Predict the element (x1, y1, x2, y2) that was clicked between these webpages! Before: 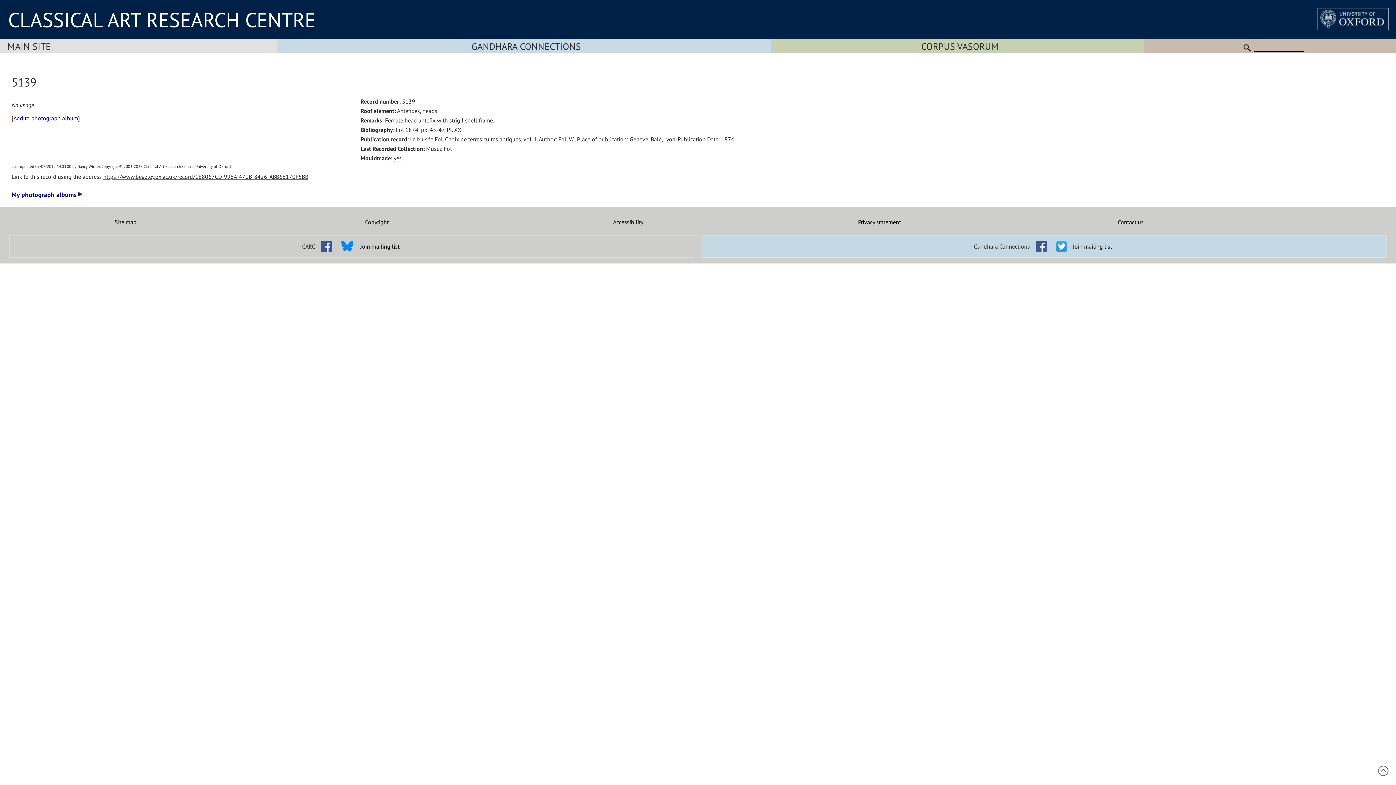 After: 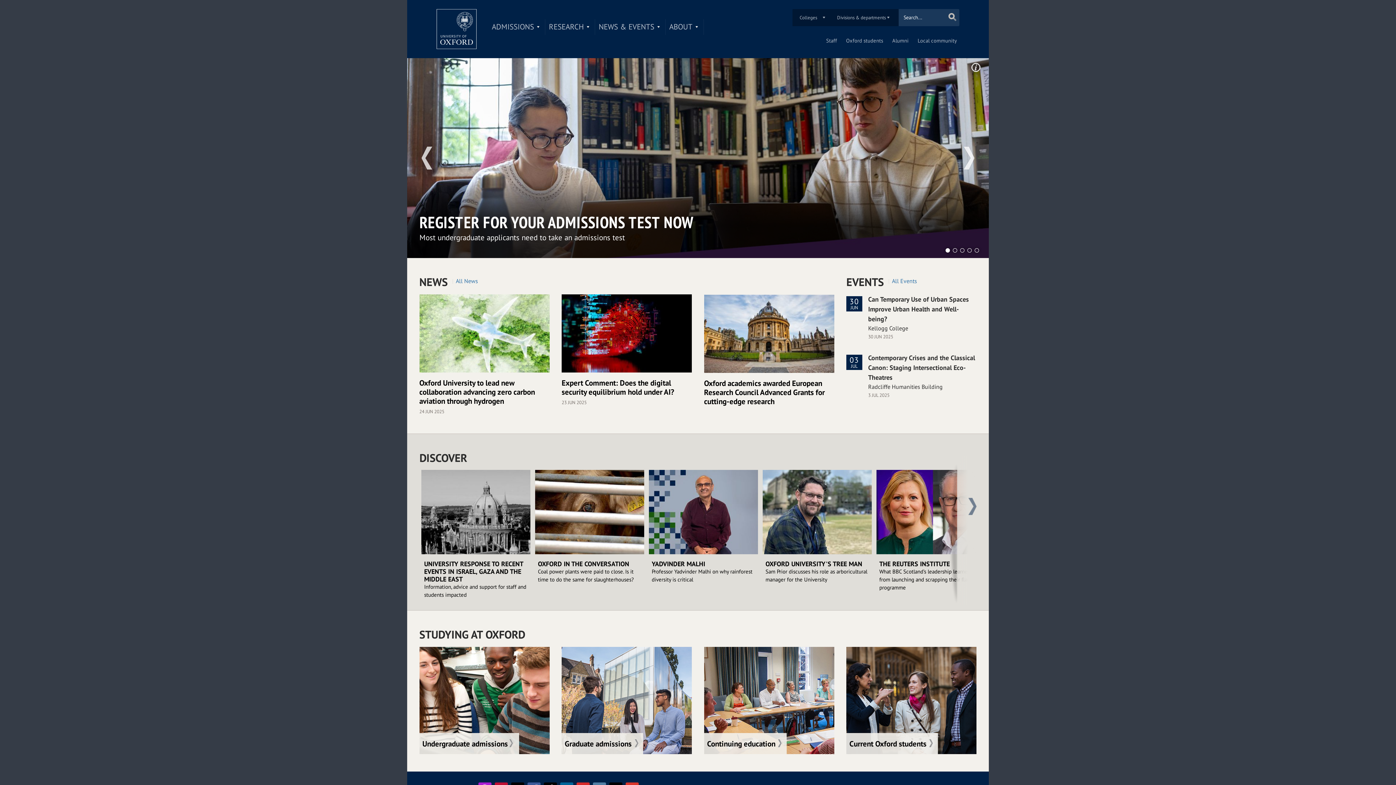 Action: bbox: (1317, 9, 1389, 35)